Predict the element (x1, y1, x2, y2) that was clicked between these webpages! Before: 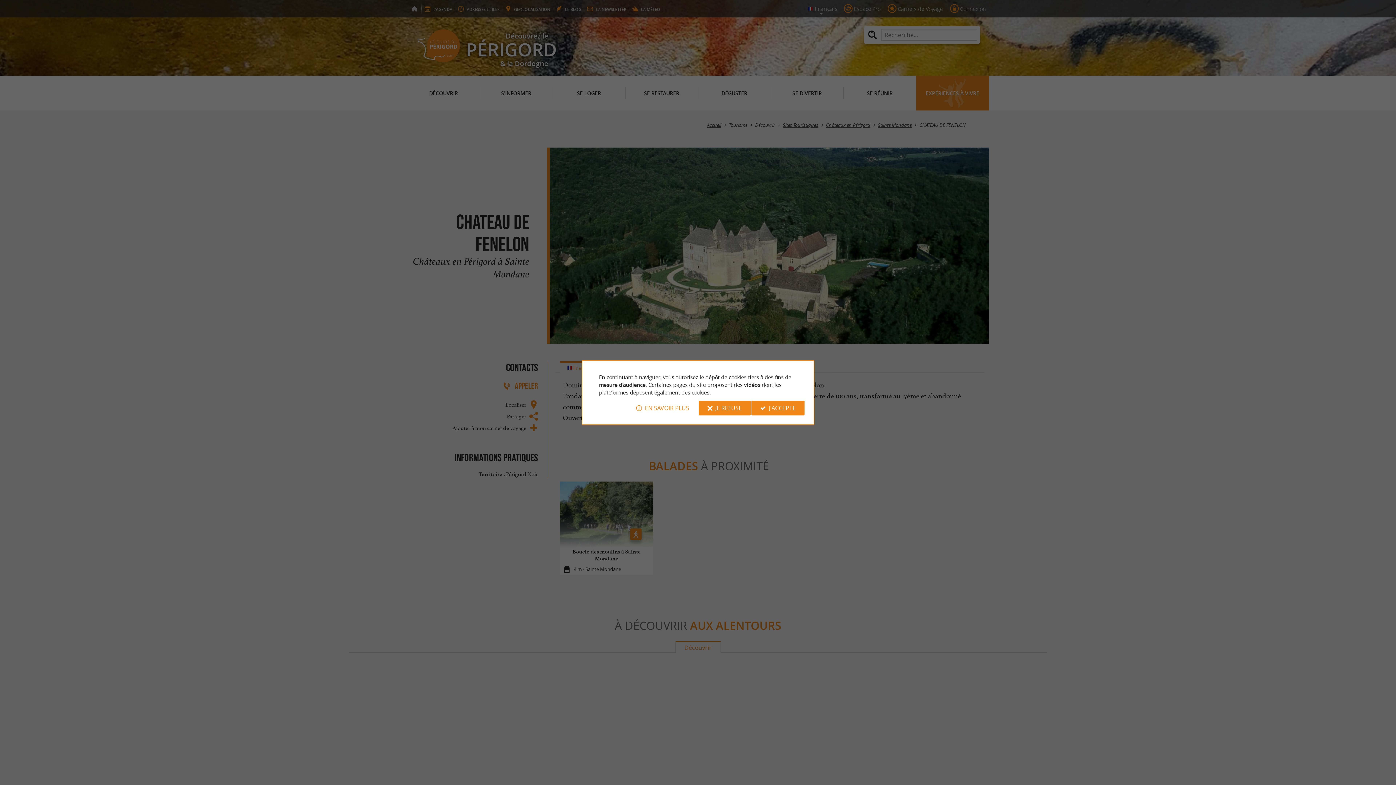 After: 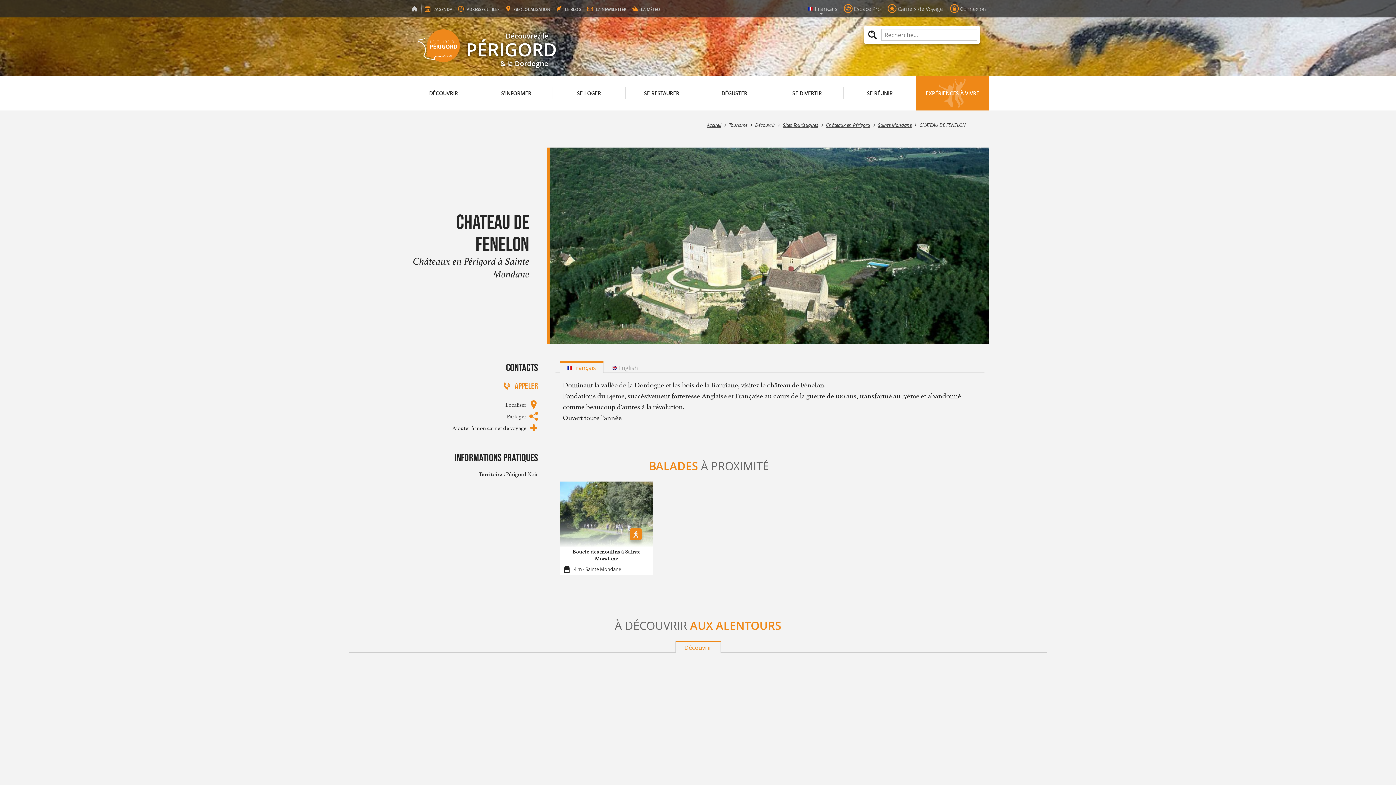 Action: bbox: (698, 400, 750, 415) label: JE REFUSE